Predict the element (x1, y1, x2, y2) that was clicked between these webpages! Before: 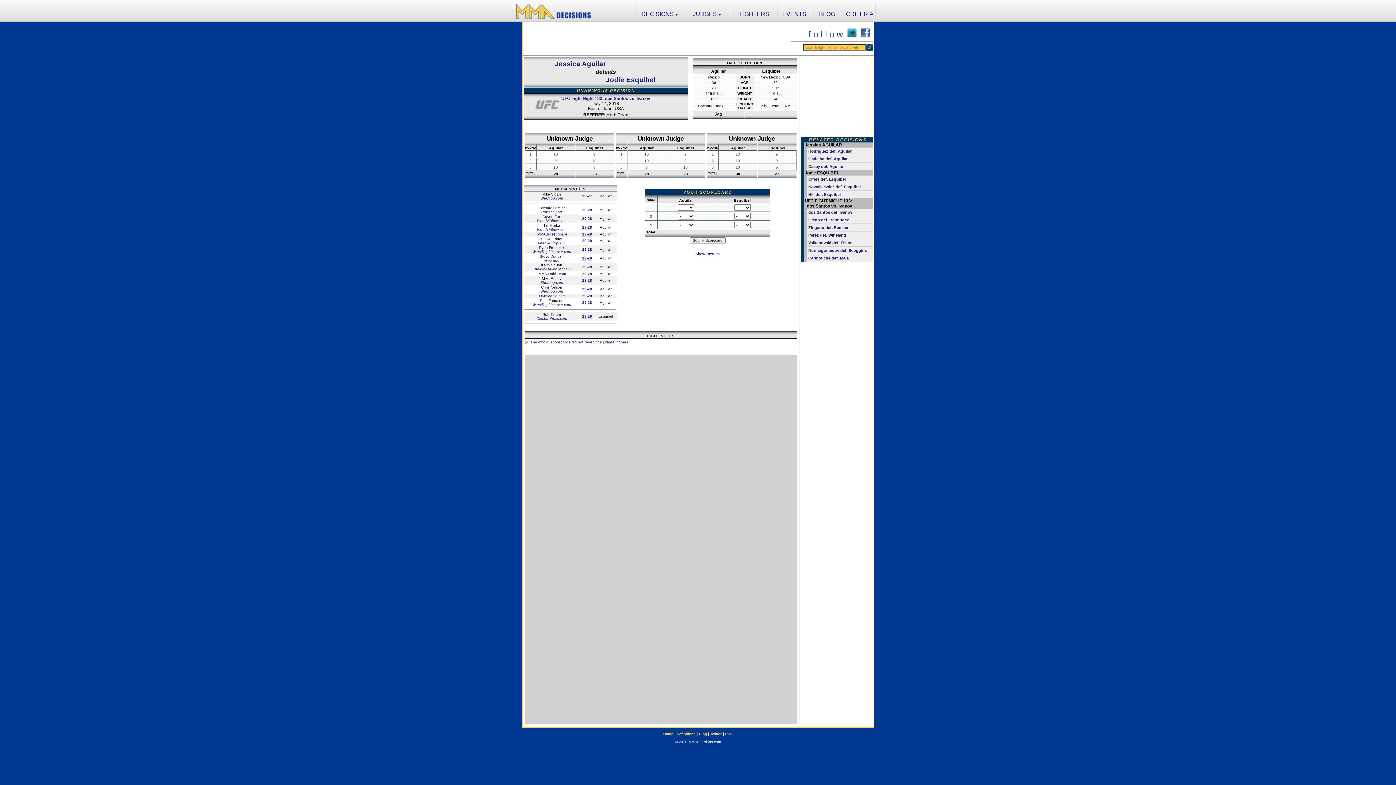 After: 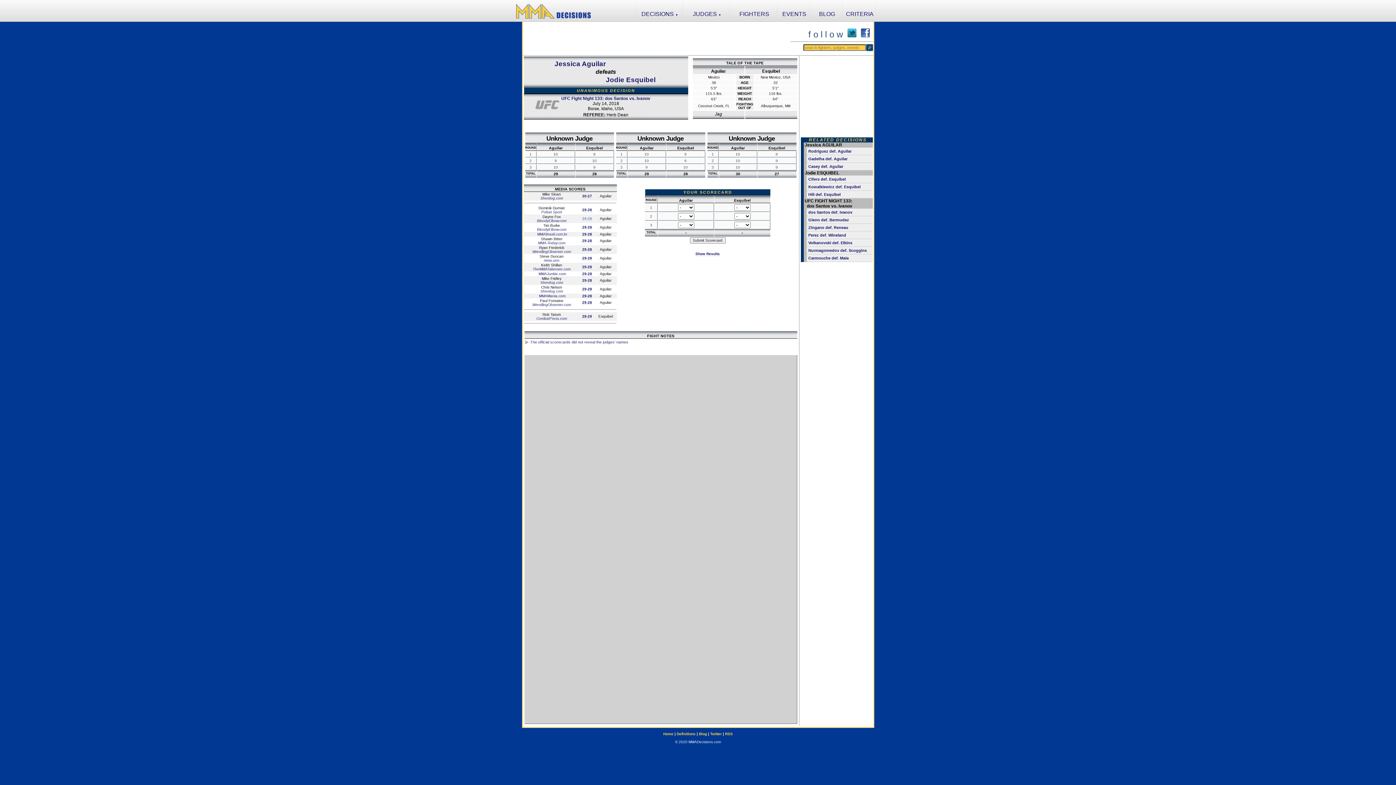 Action: label: 29-28 bbox: (582, 216, 592, 221)